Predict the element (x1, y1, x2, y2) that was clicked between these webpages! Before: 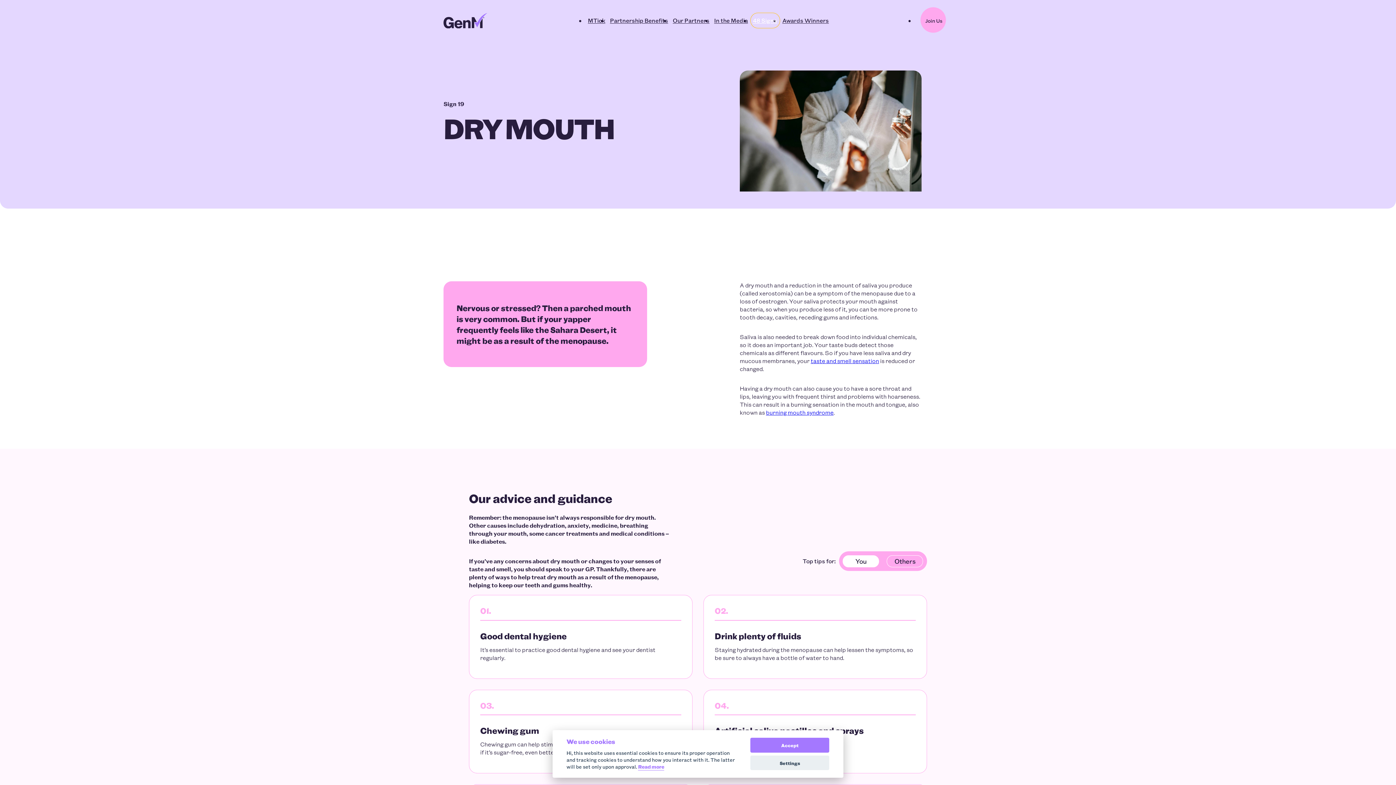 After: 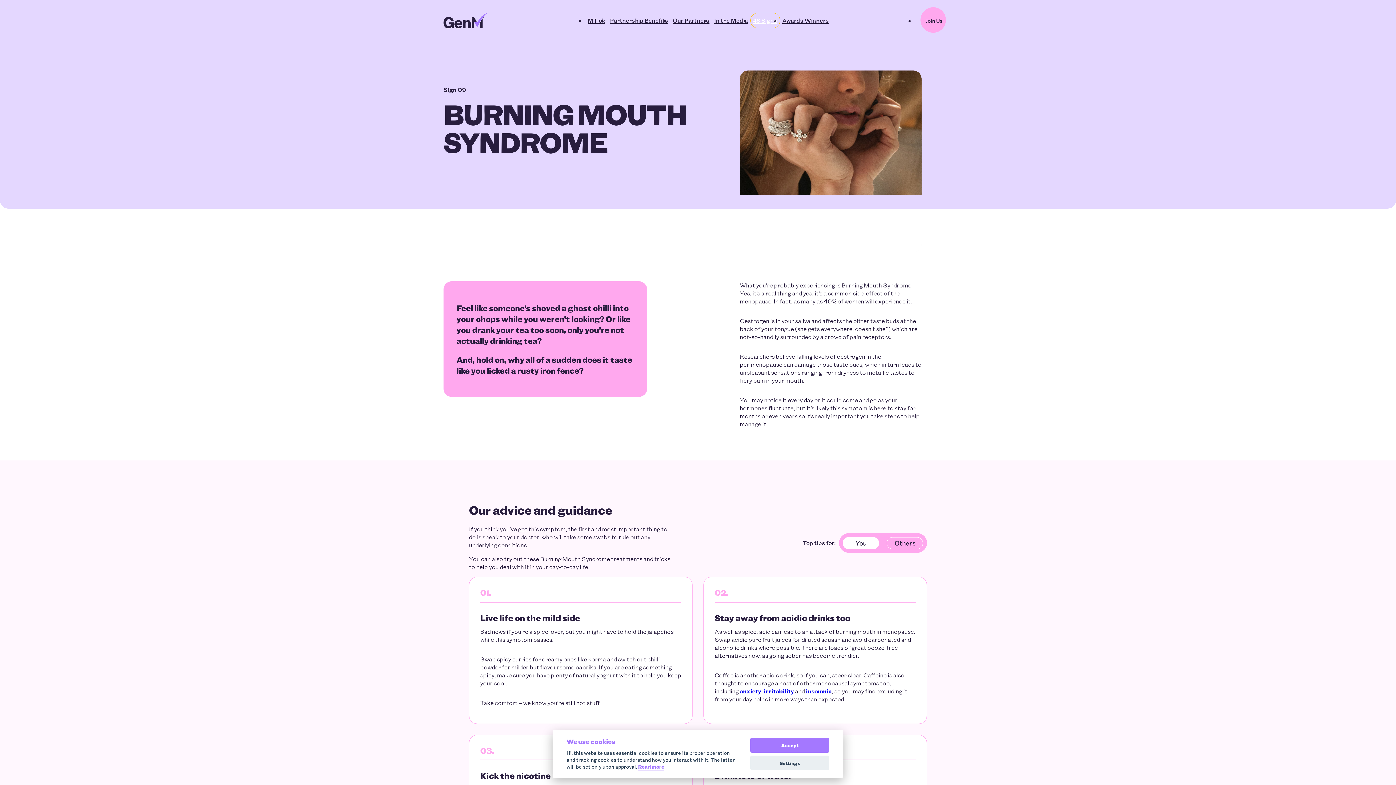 Action: label: burning mouth syndrome bbox: (766, 408, 833, 416)